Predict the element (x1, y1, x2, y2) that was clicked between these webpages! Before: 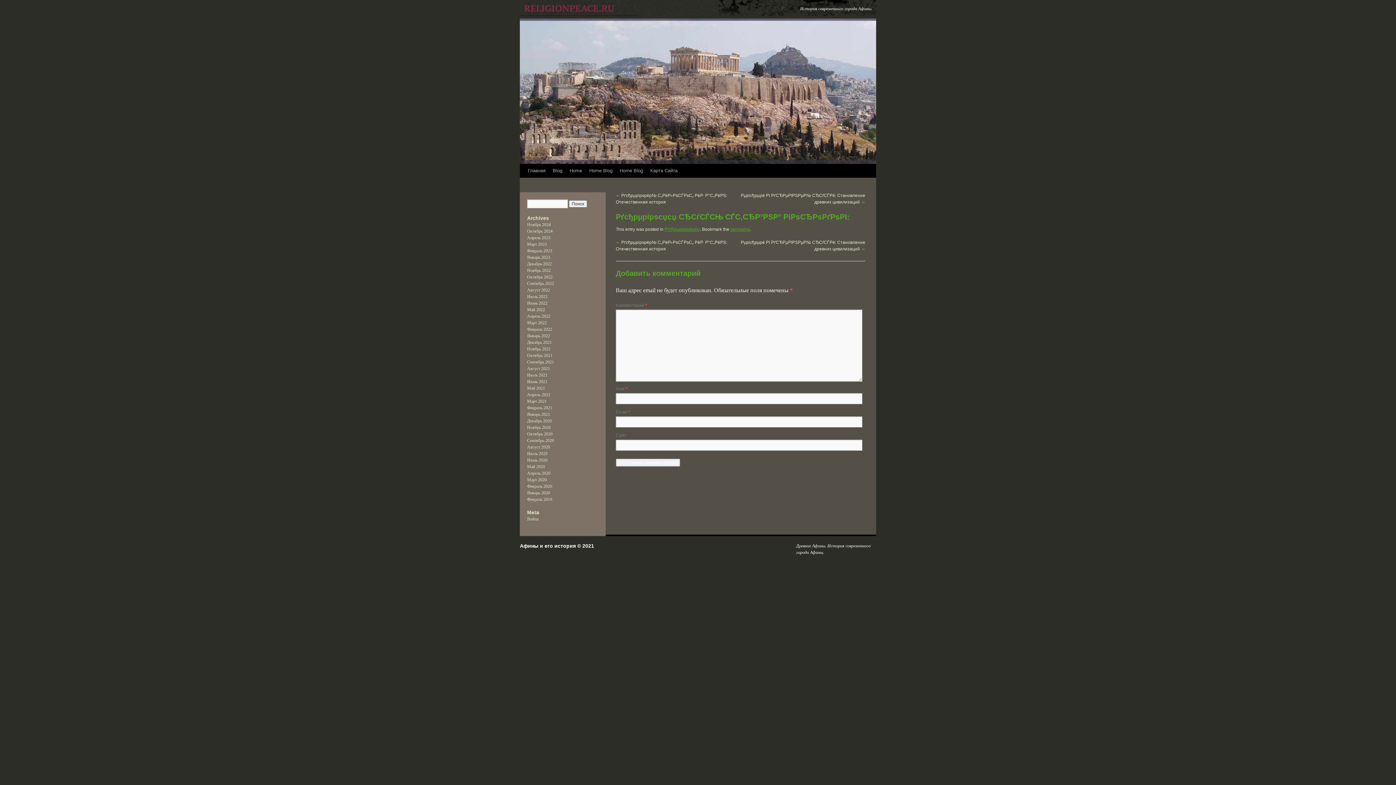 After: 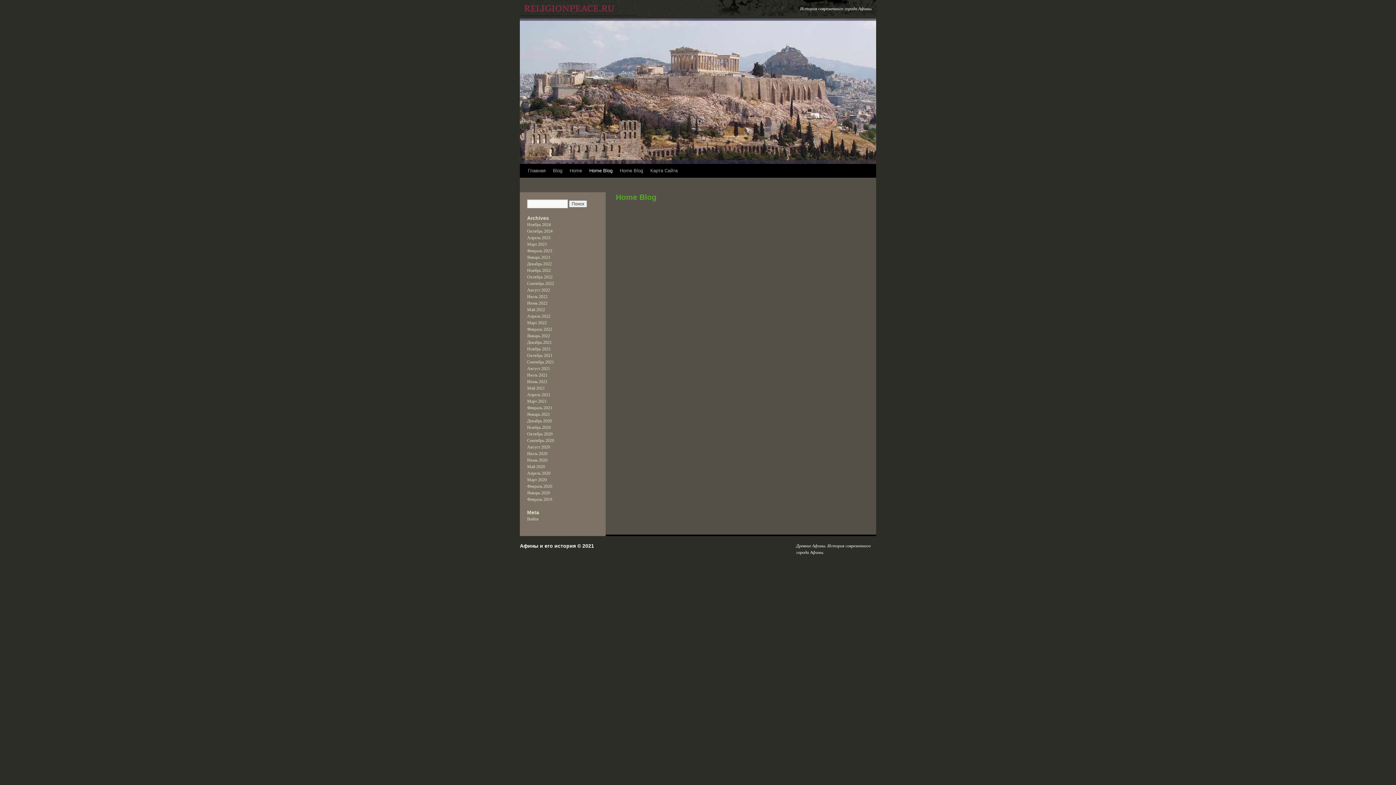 Action: label: Home Blog bbox: (585, 164, 616, 177)